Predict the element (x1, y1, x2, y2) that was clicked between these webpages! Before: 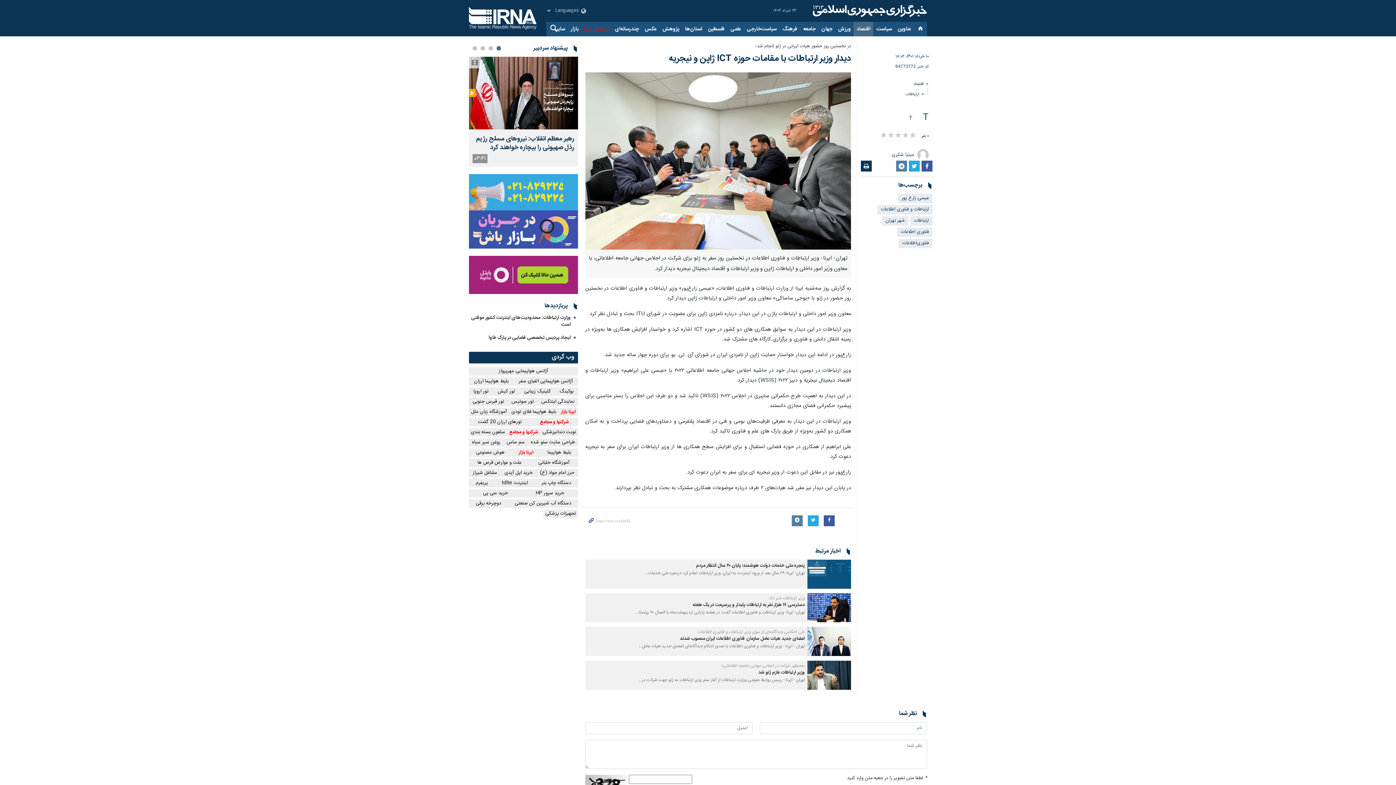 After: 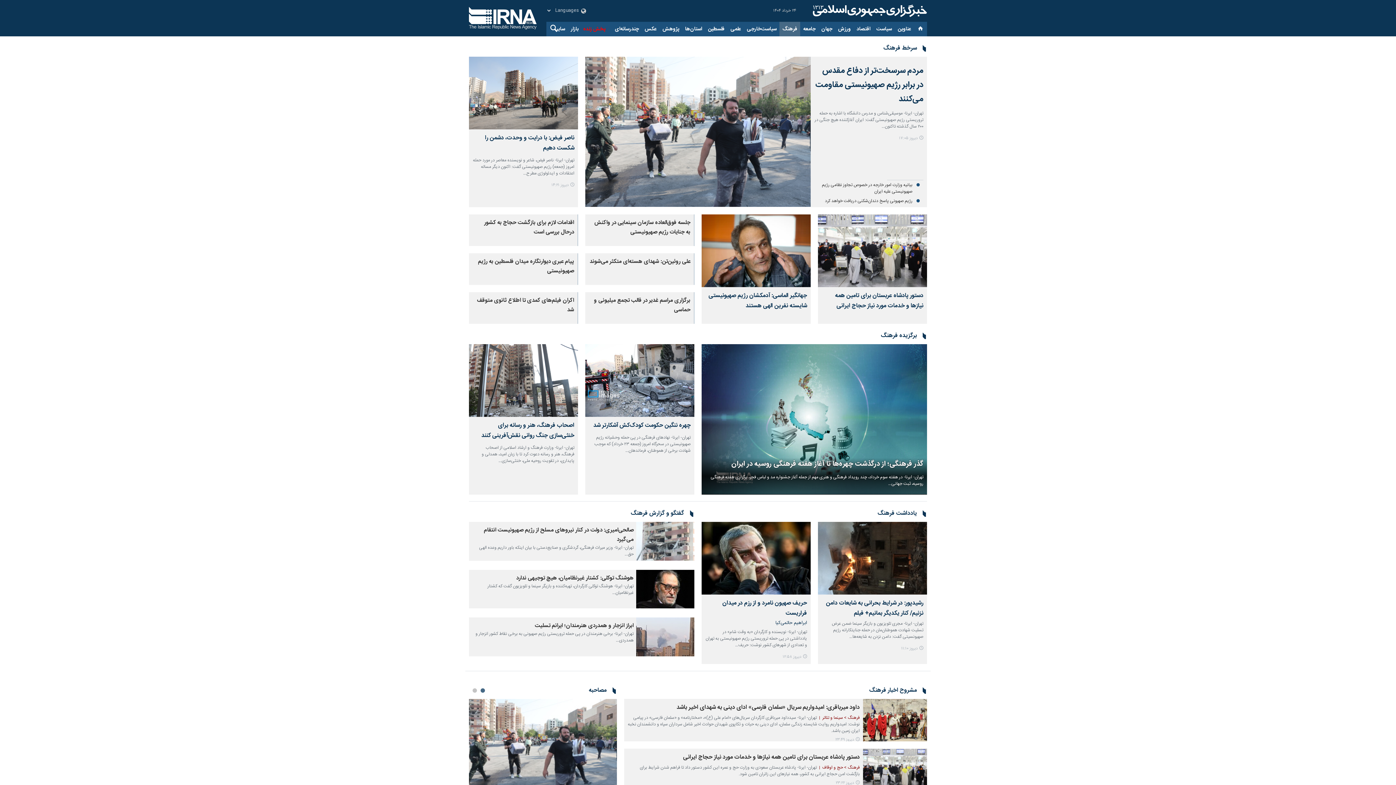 Action: label: فرهنگ bbox: (779, 21, 800, 36)